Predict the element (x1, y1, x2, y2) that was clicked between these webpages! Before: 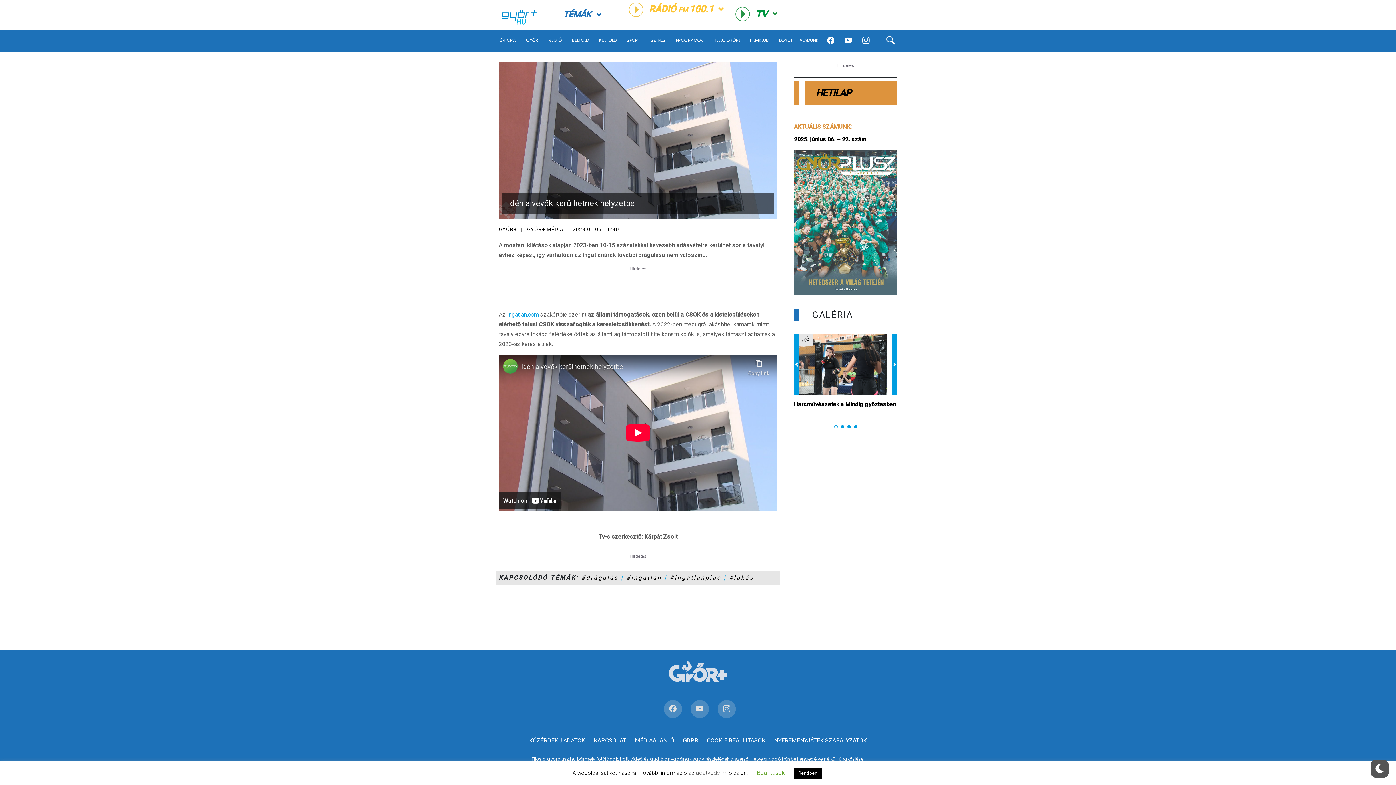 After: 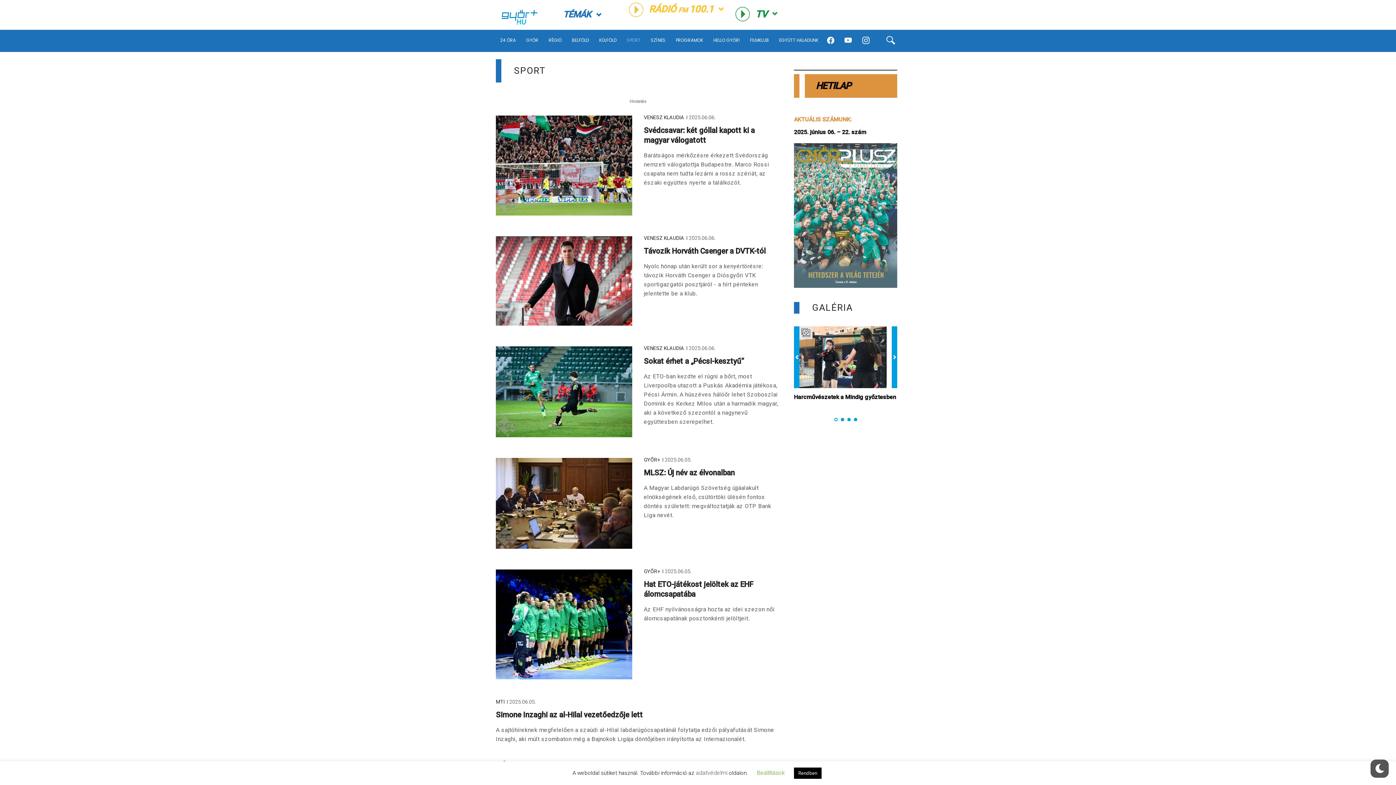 Action: label: SPORT bbox: (626, 33, 640, 47)